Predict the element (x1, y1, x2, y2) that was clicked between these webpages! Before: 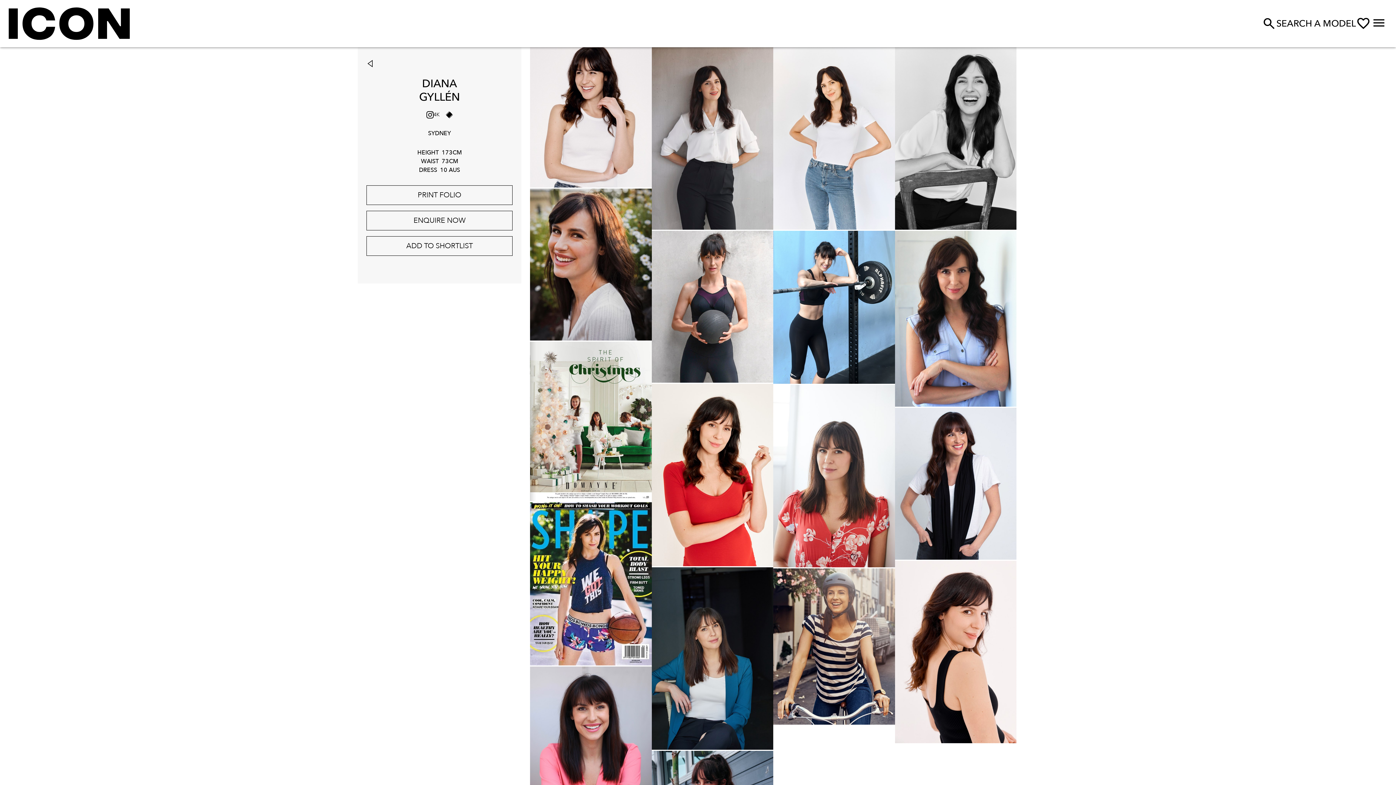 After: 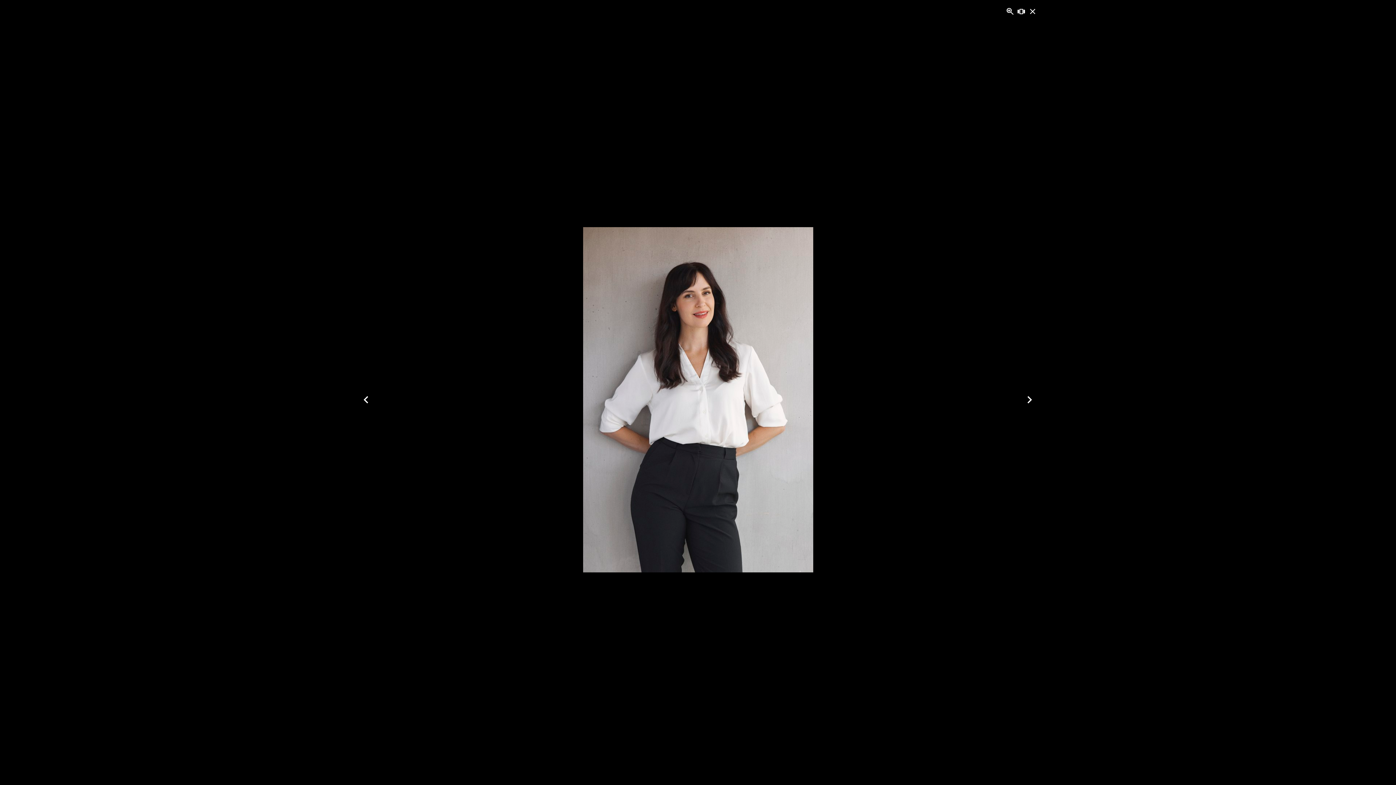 Action: bbox: (651, 47, 773, 230)